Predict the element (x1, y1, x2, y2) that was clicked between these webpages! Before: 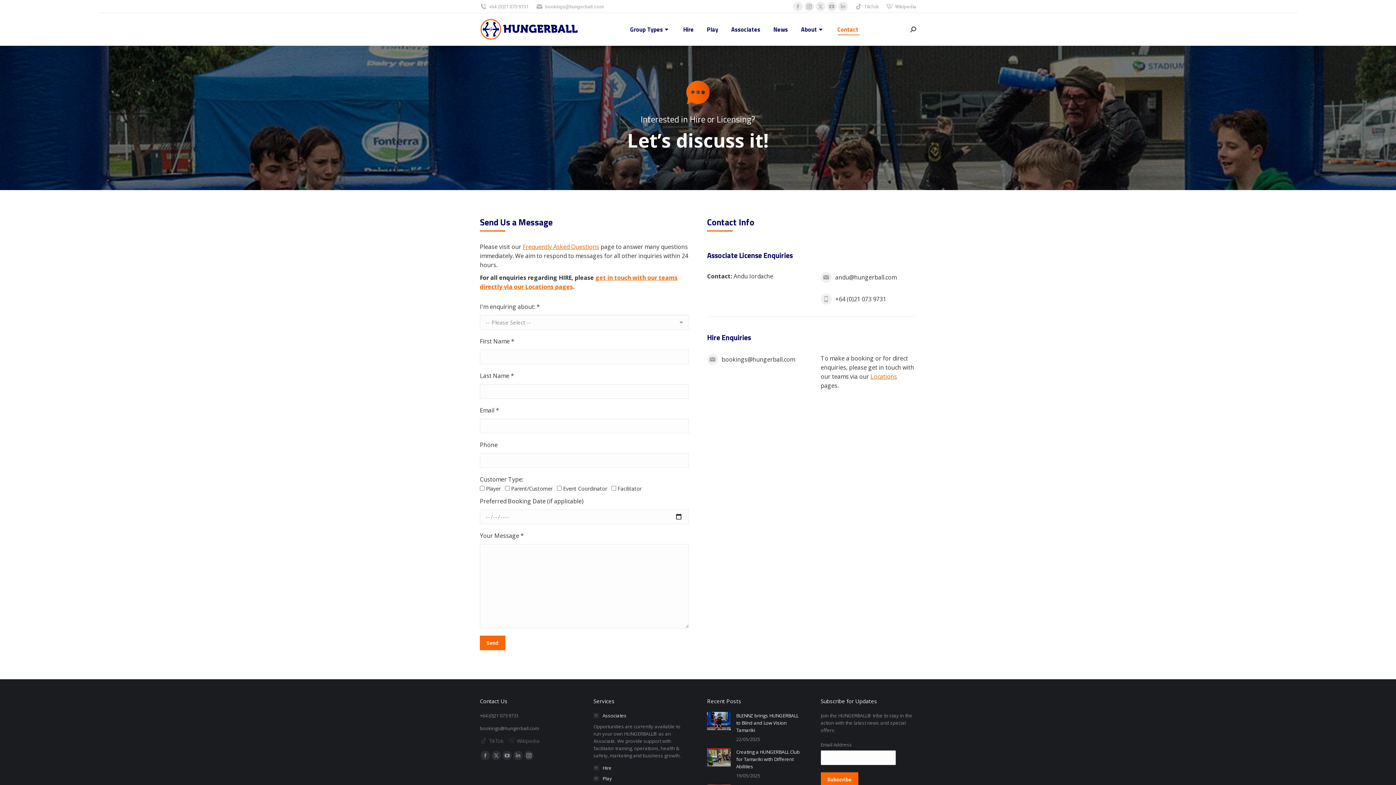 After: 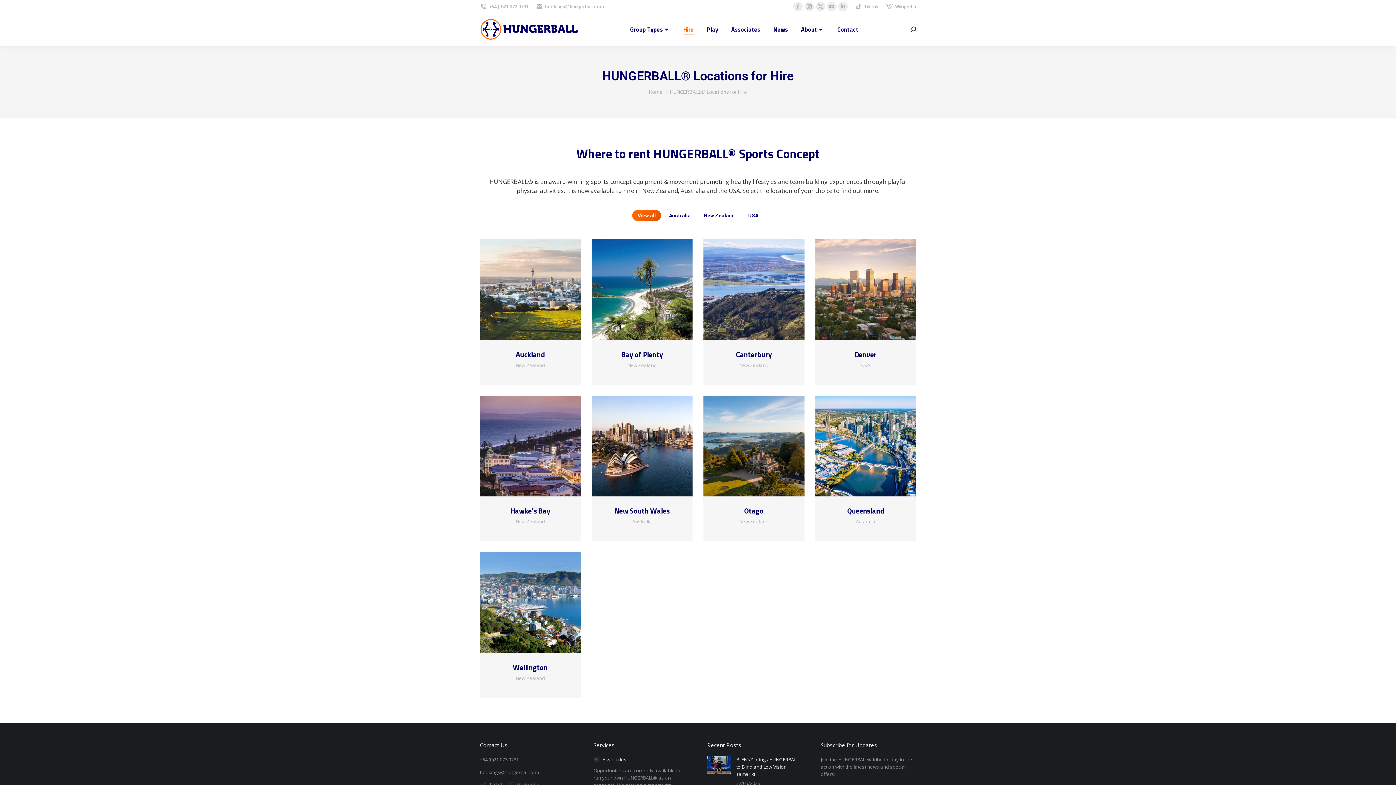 Action: bbox: (682, 19, 695, 39) label: Hire